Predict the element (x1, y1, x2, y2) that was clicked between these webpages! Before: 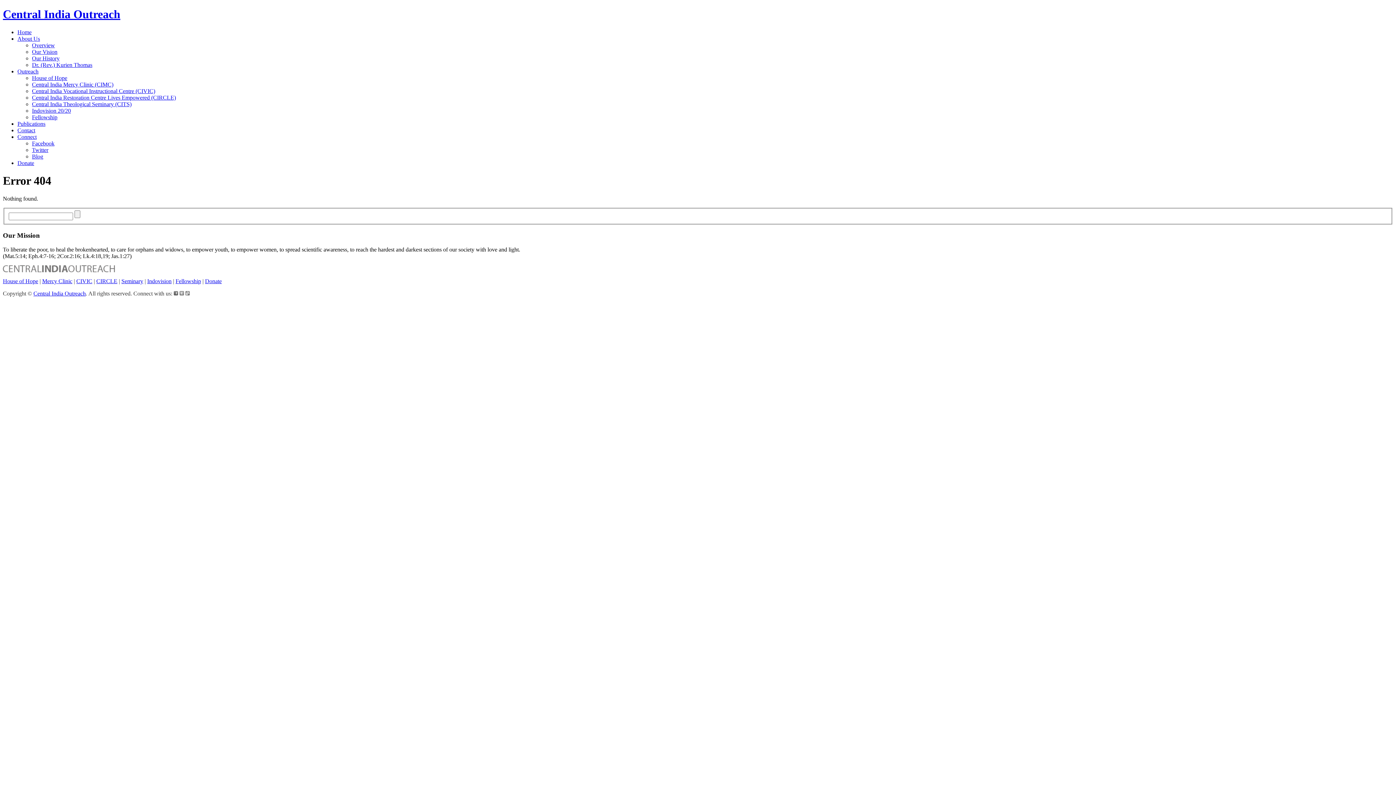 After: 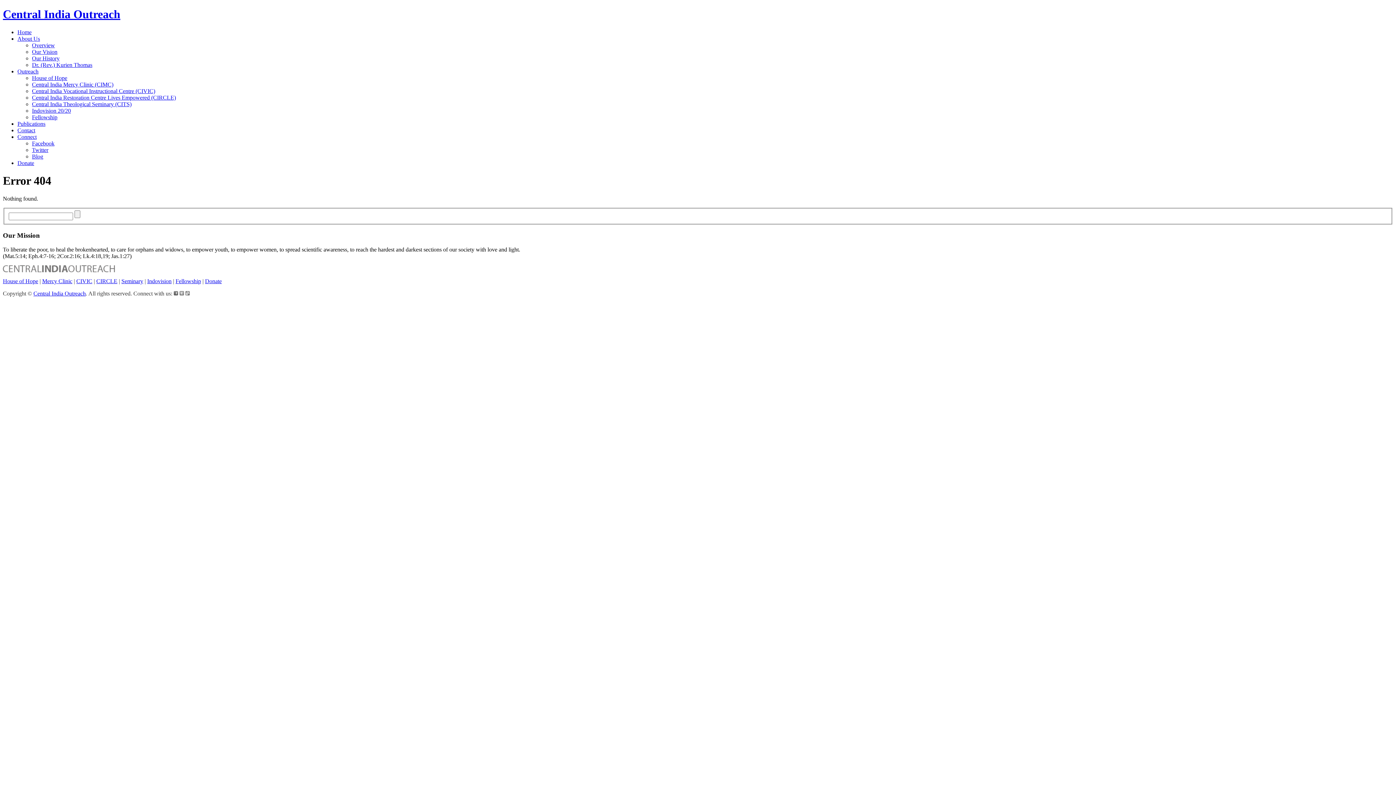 Action: bbox: (32, 153, 43, 159) label: Blog